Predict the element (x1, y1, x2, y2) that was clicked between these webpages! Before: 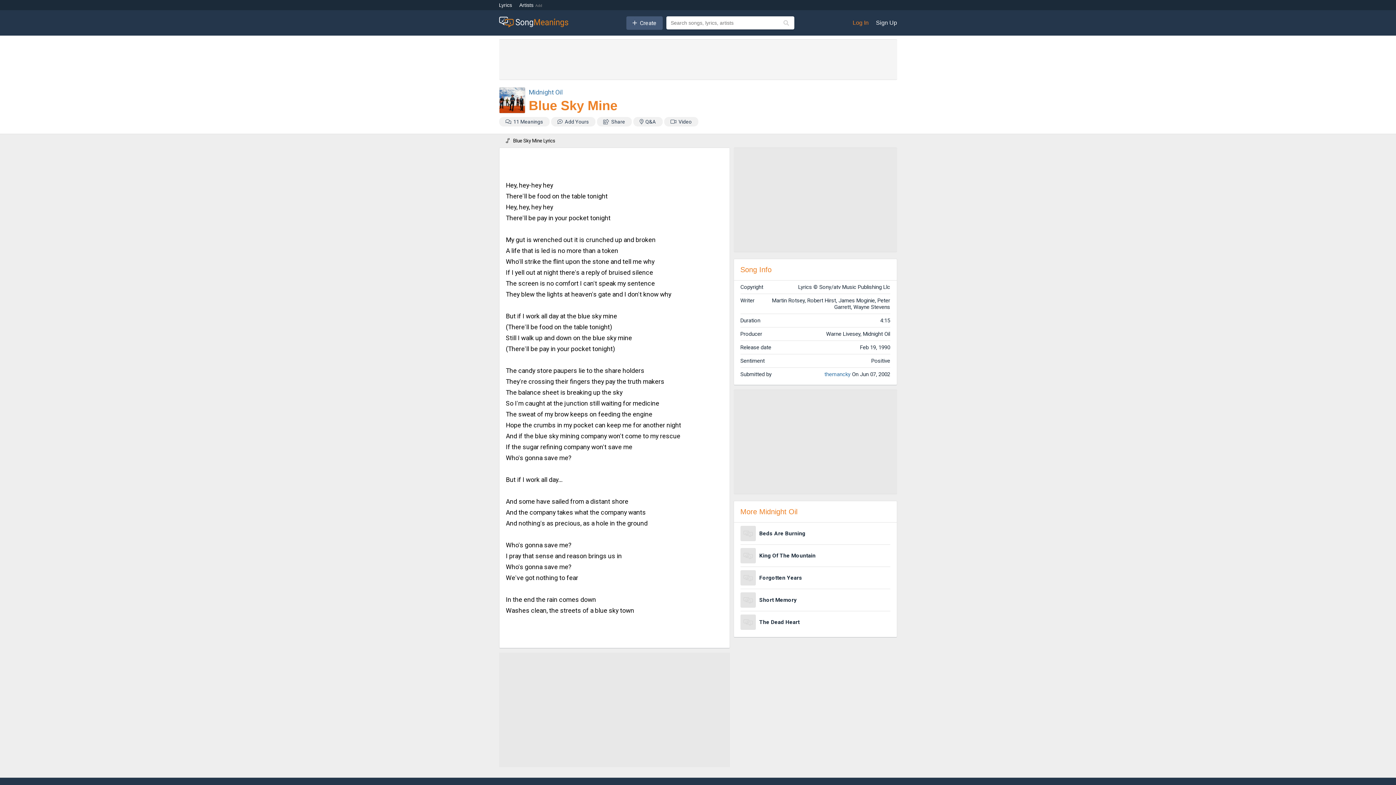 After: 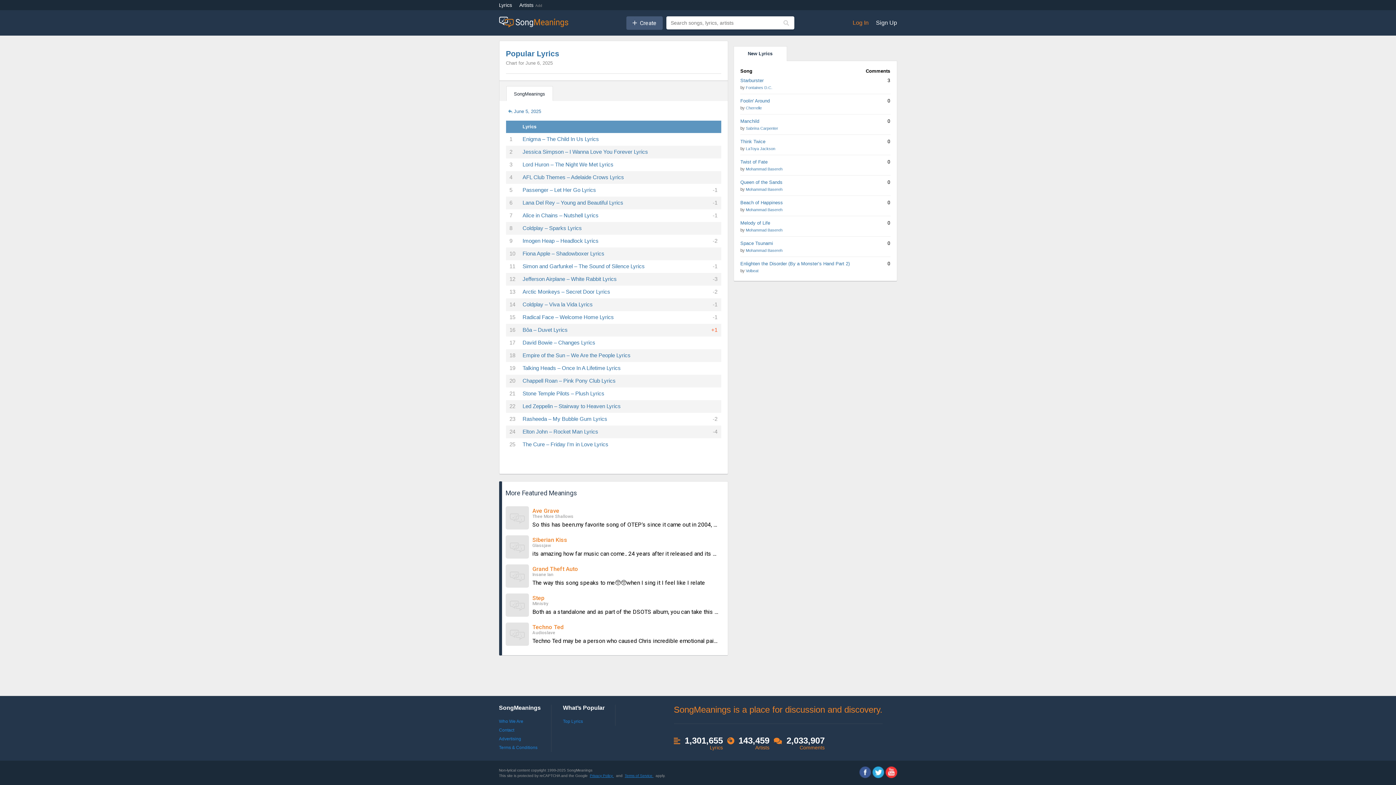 Action: label: Lyrics bbox: (499, 2, 512, 8)